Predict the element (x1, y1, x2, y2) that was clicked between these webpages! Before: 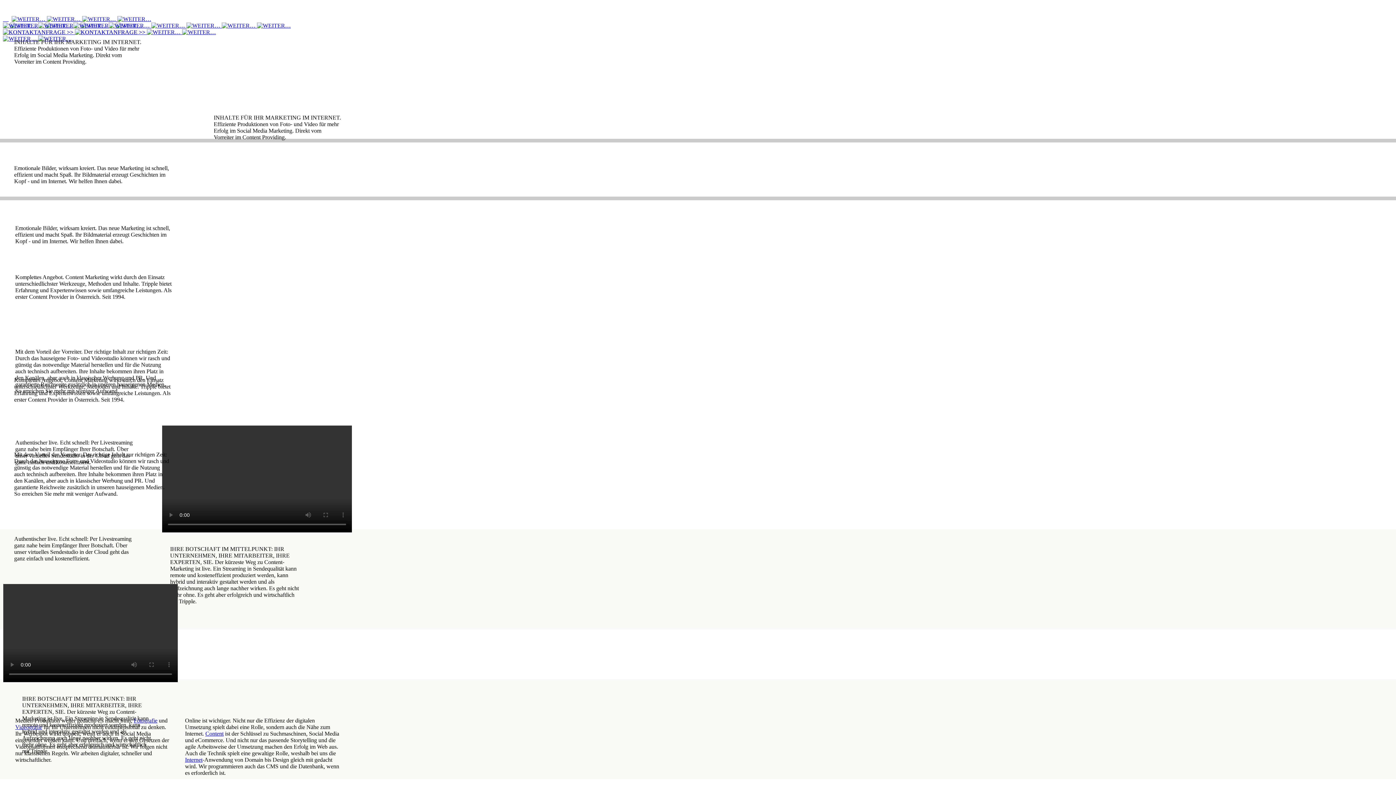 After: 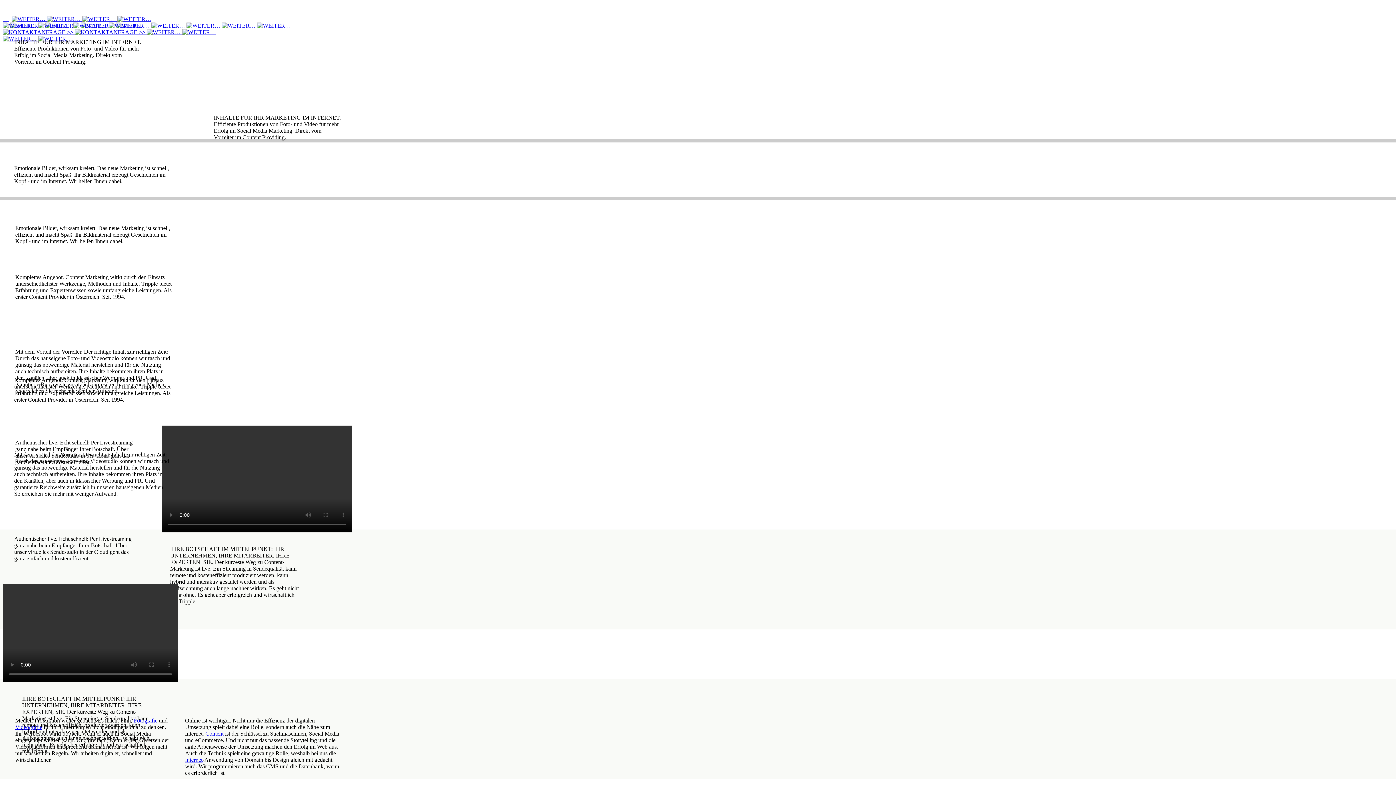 Action: bbox: (82, 16, 151, 22) label:   